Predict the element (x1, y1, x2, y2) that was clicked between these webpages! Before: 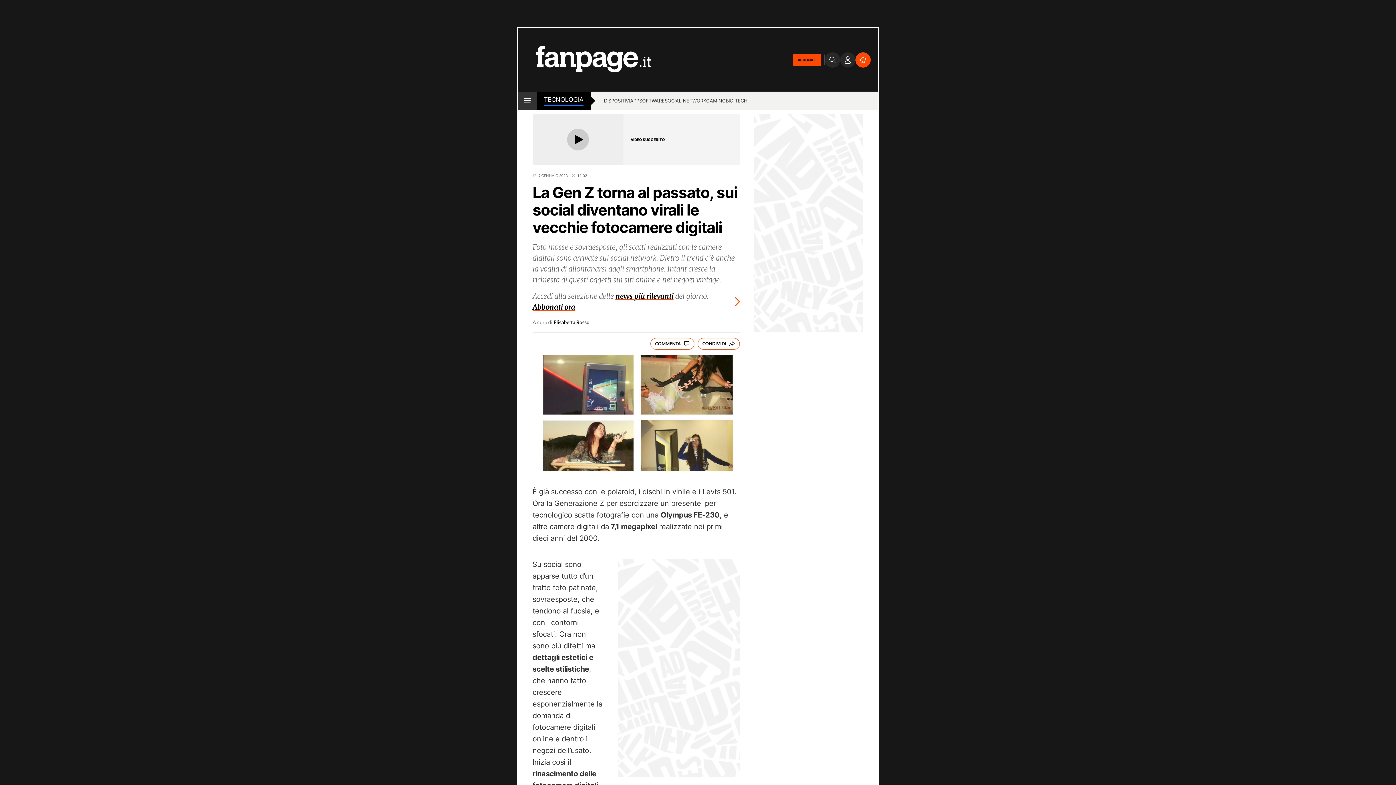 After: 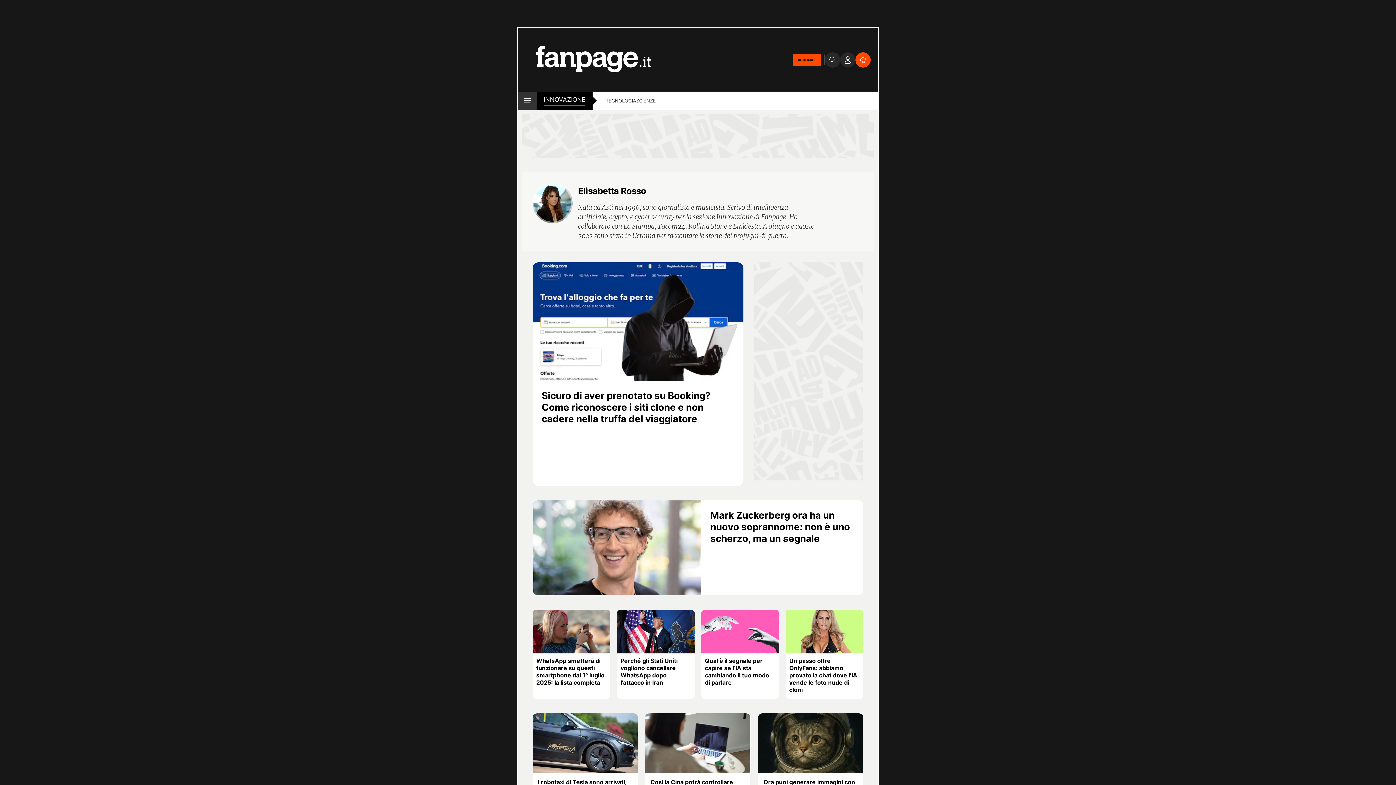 Action: label: Elisabetta Rosso bbox: (553, 319, 589, 324)